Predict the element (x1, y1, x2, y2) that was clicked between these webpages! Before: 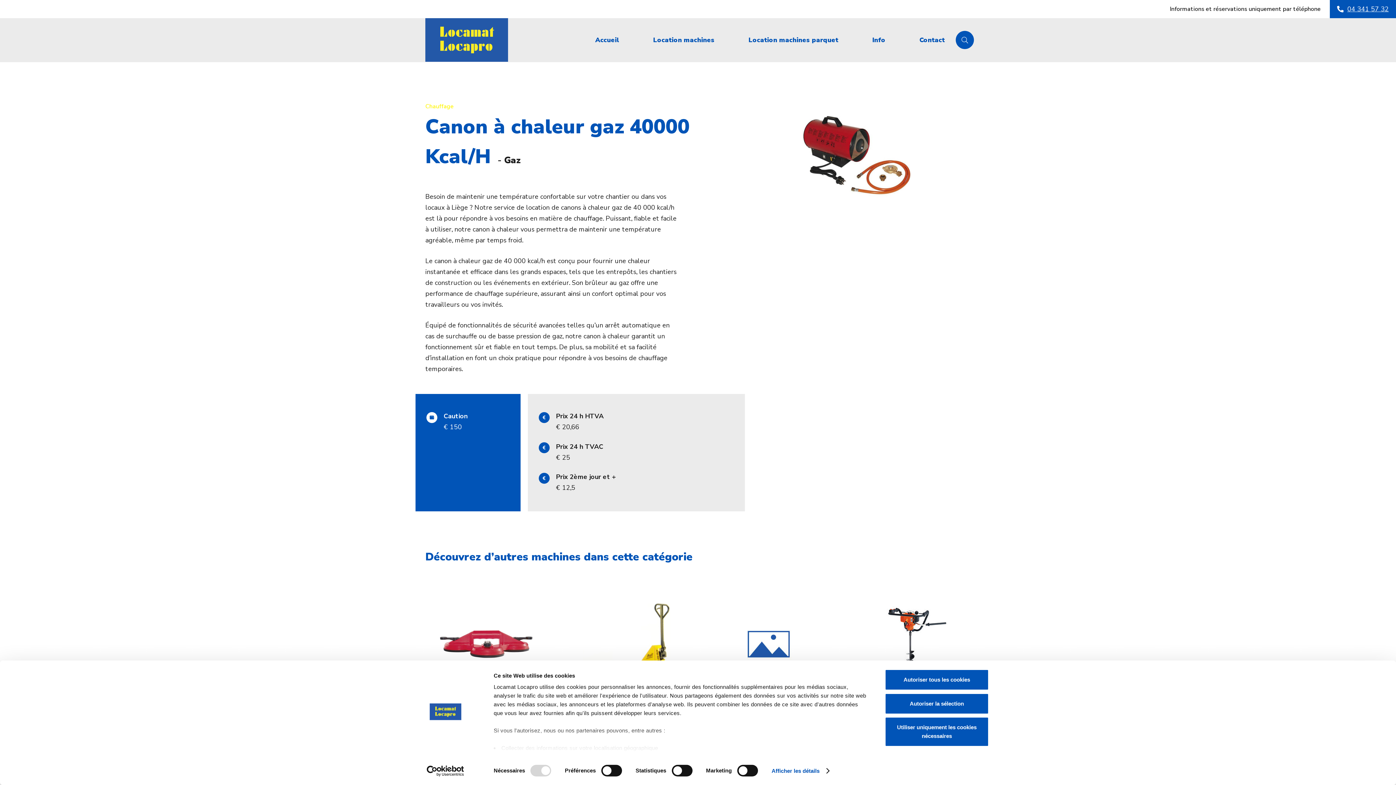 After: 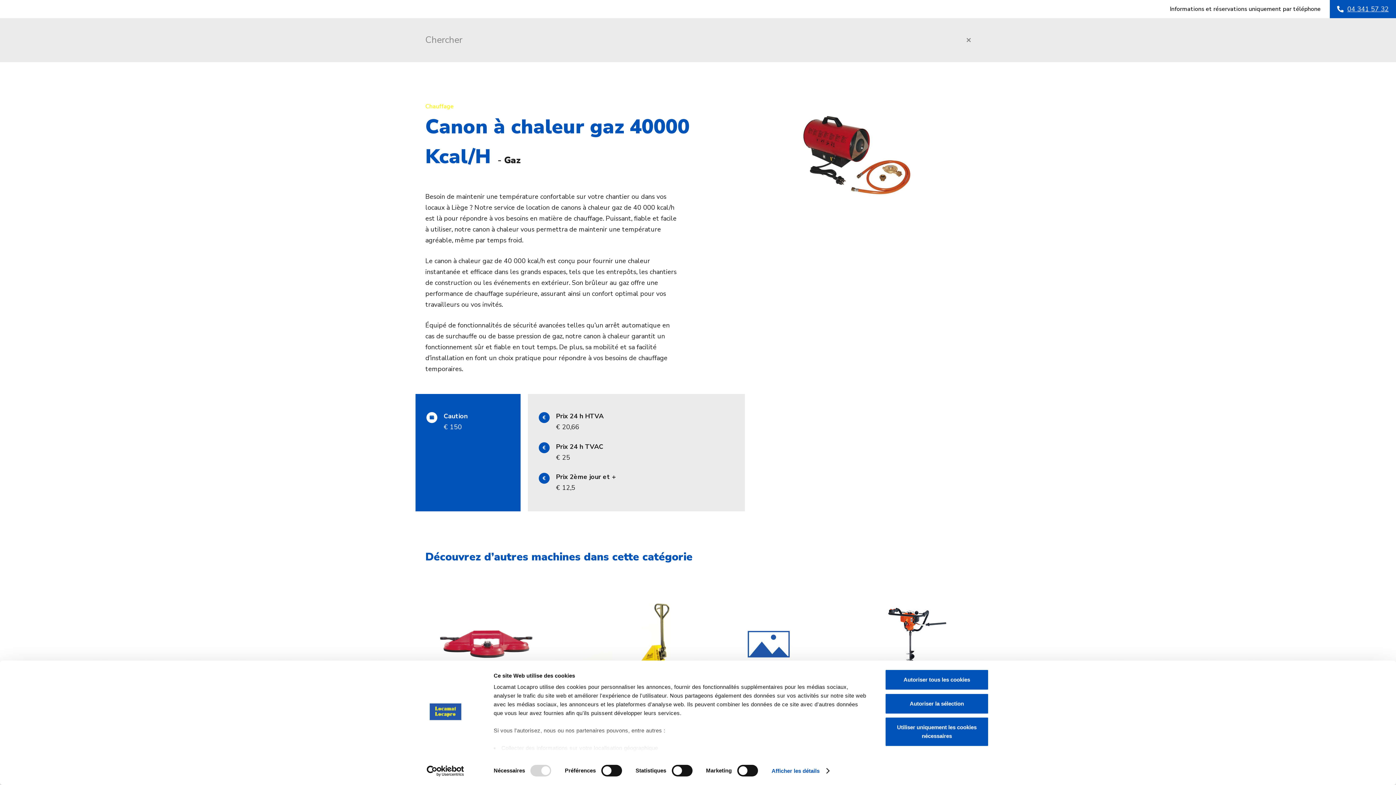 Action: label: Recherche bbox: (956, 30, 974, 49)